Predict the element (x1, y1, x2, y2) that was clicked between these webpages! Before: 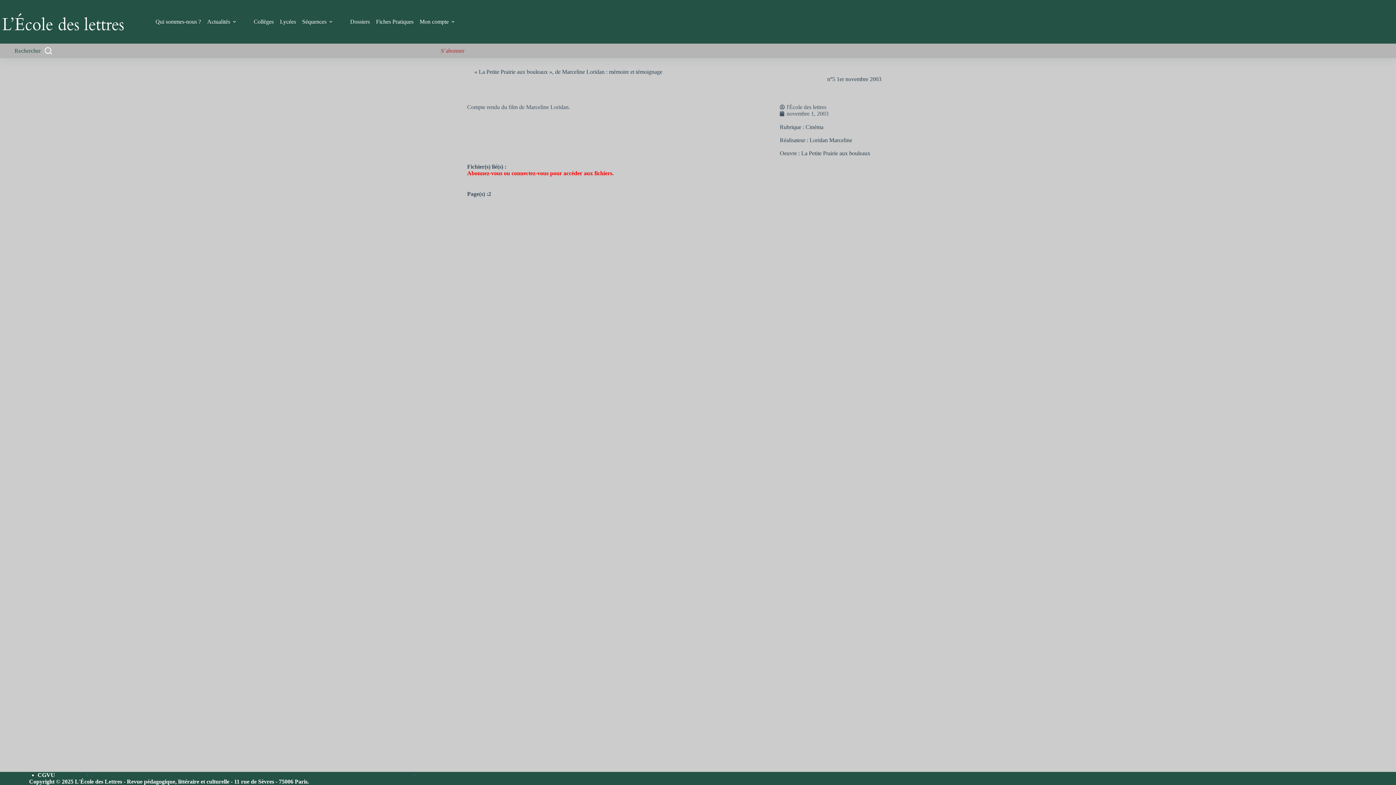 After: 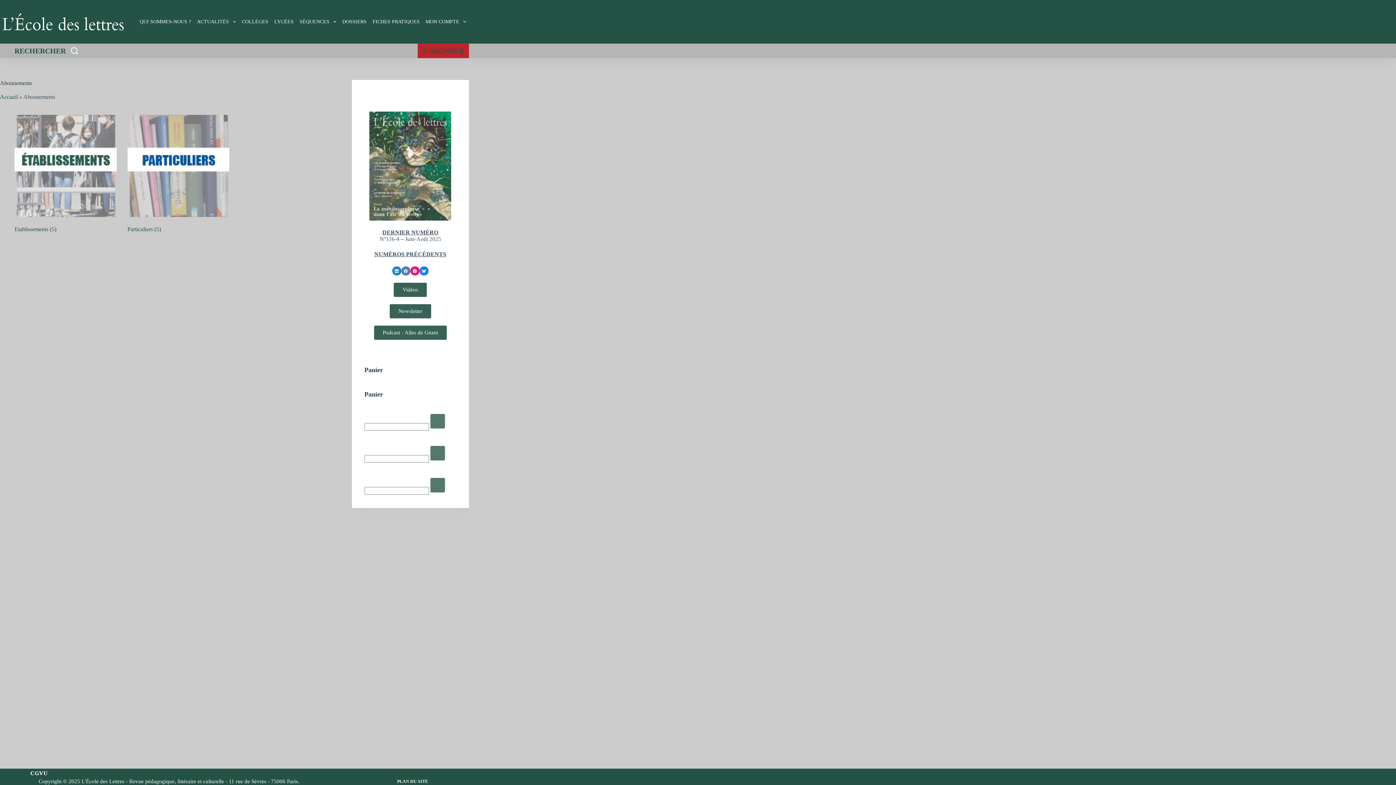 Action: bbox: (436, 43, 469, 58) label: S’abonner